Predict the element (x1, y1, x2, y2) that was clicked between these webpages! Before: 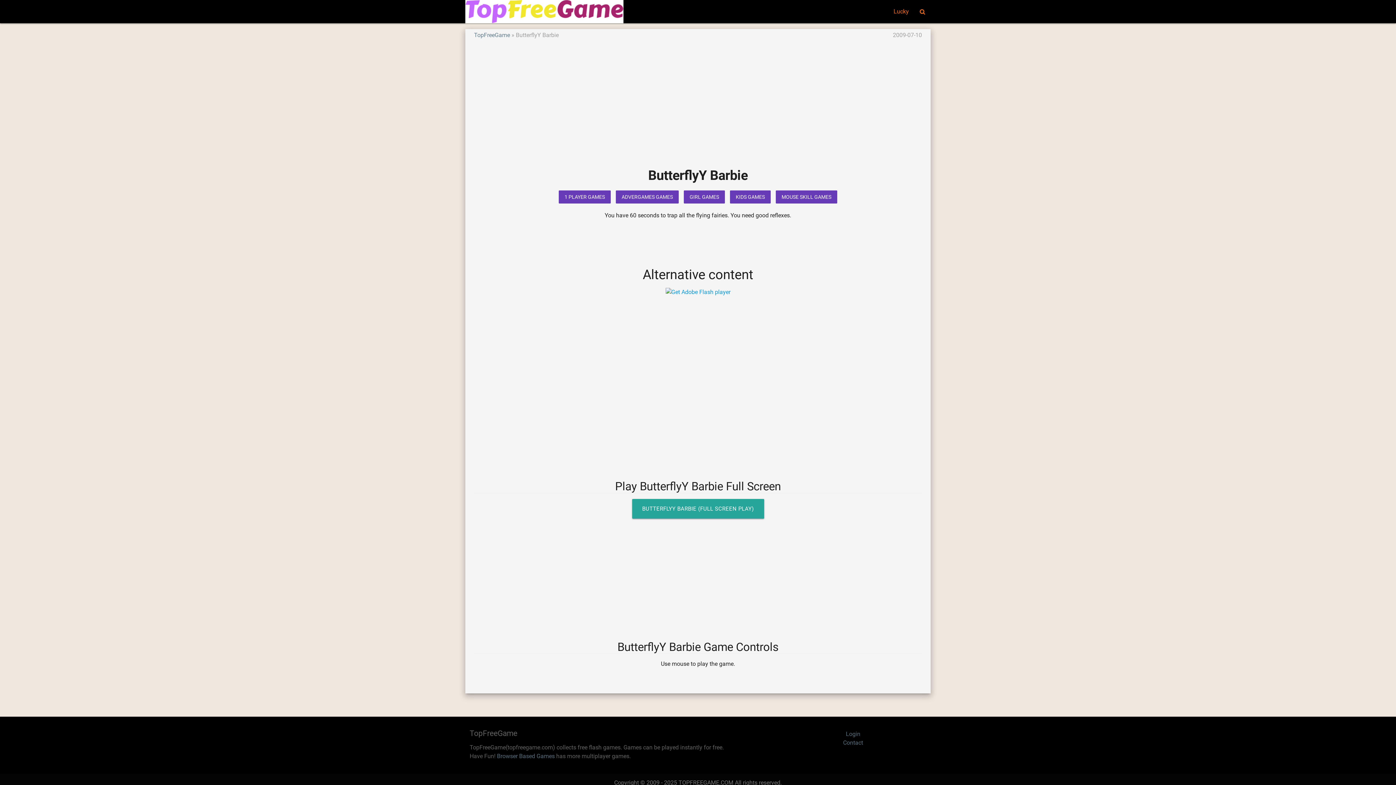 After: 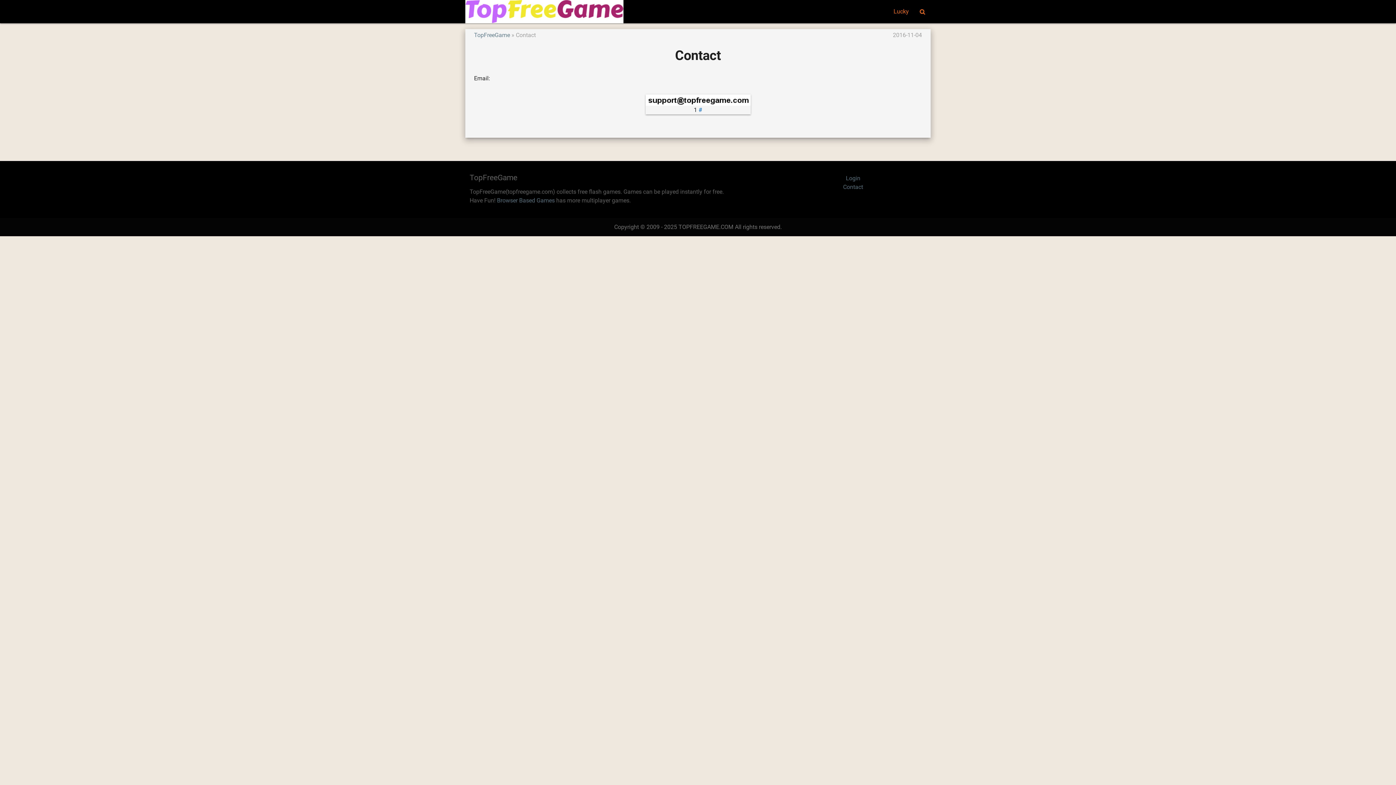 Action: label: Contact bbox: (843, 739, 863, 746)